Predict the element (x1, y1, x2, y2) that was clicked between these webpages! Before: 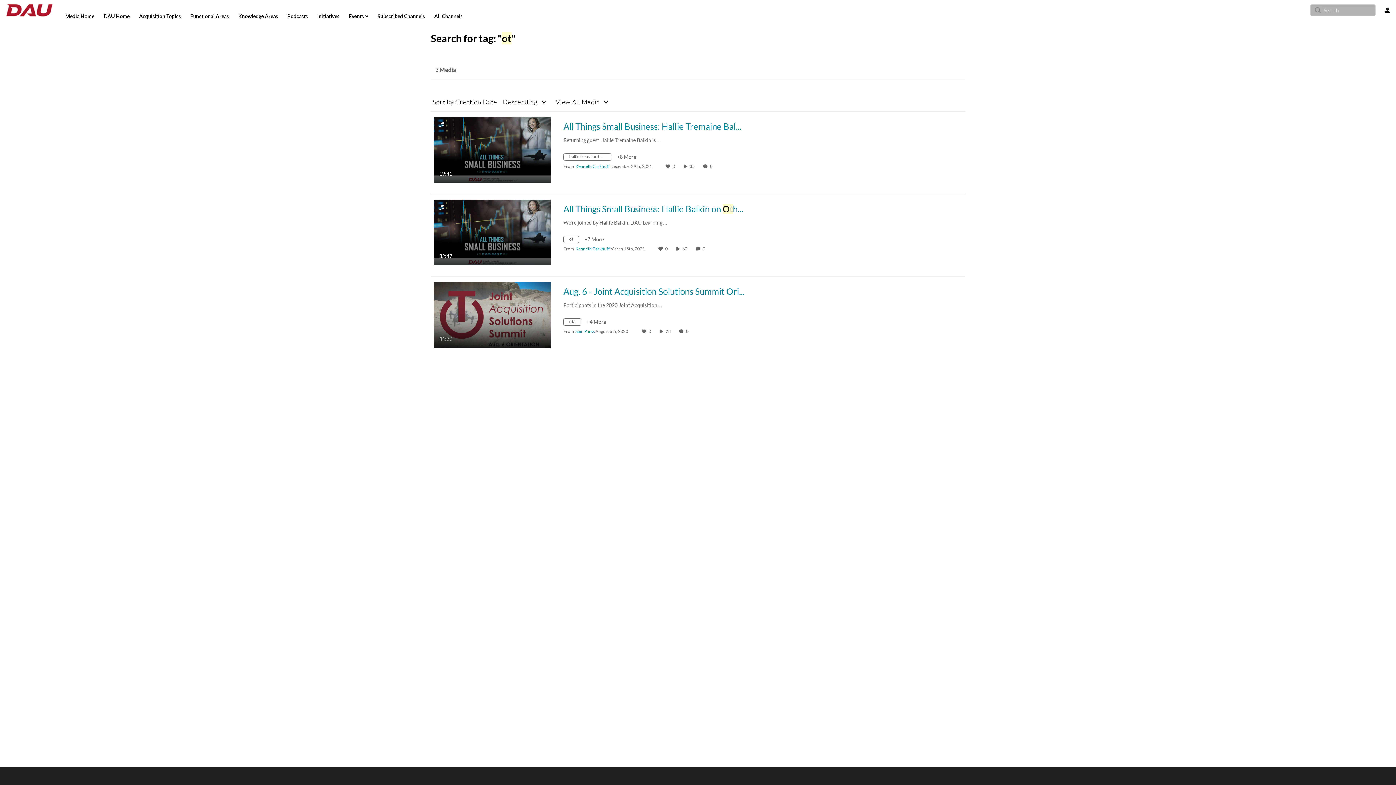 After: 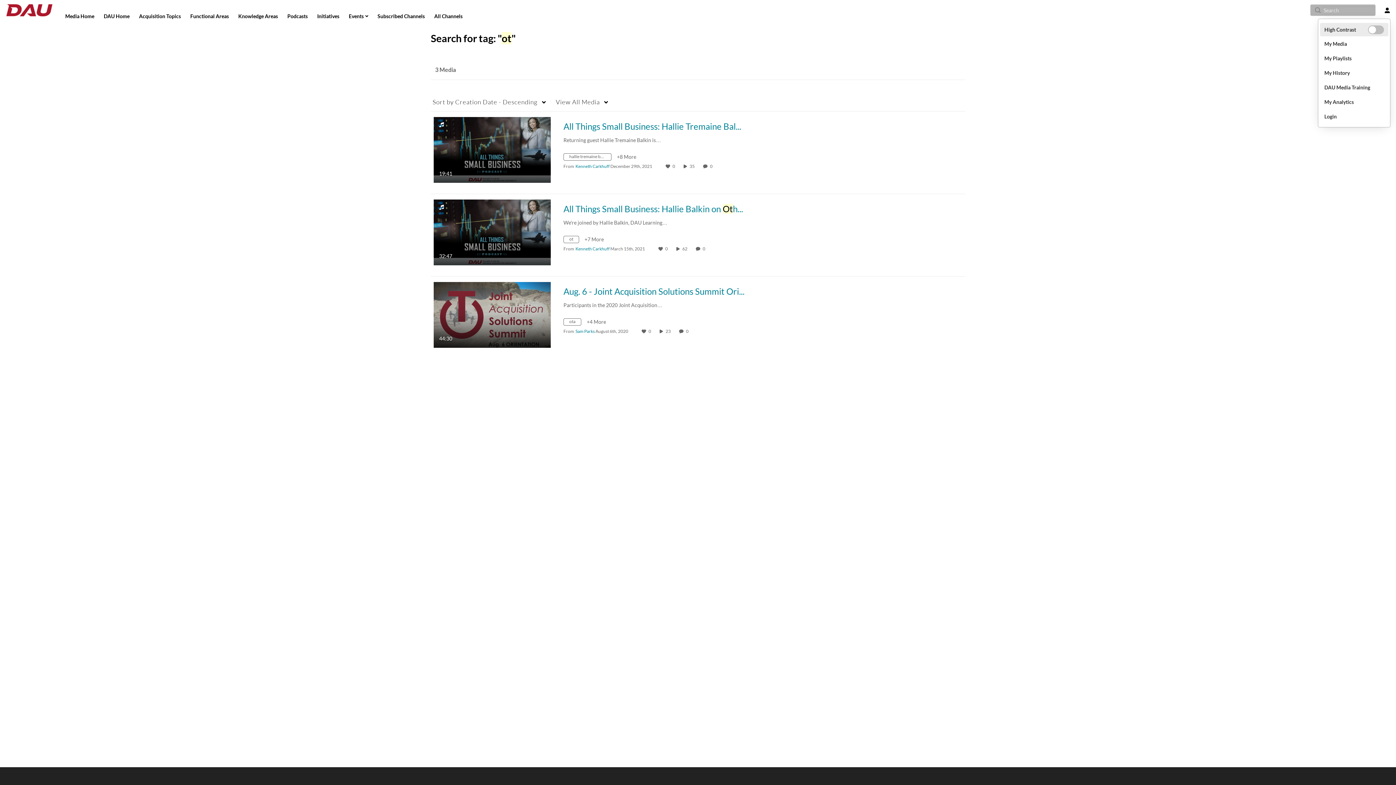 Action: bbox: (1381, 4, 1393, 16) label: user menu